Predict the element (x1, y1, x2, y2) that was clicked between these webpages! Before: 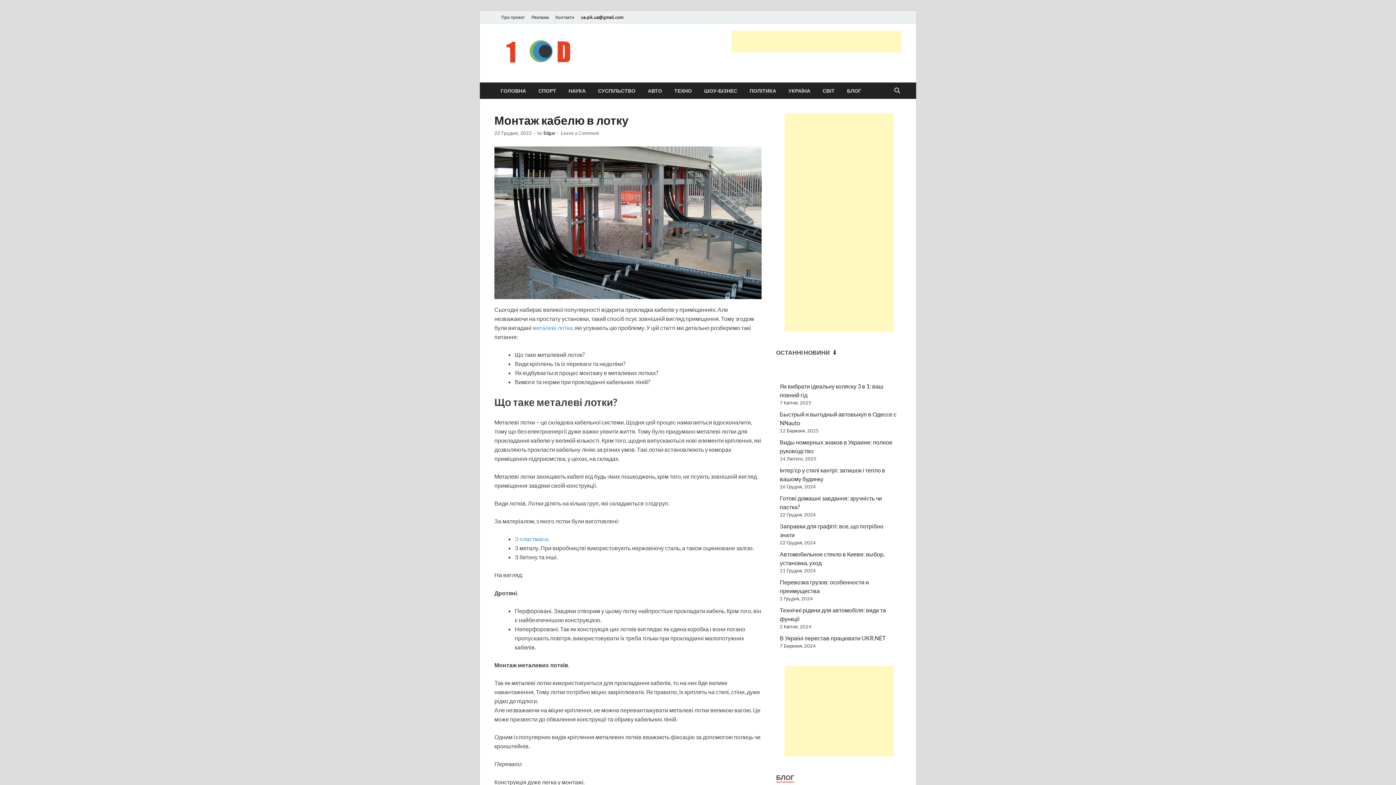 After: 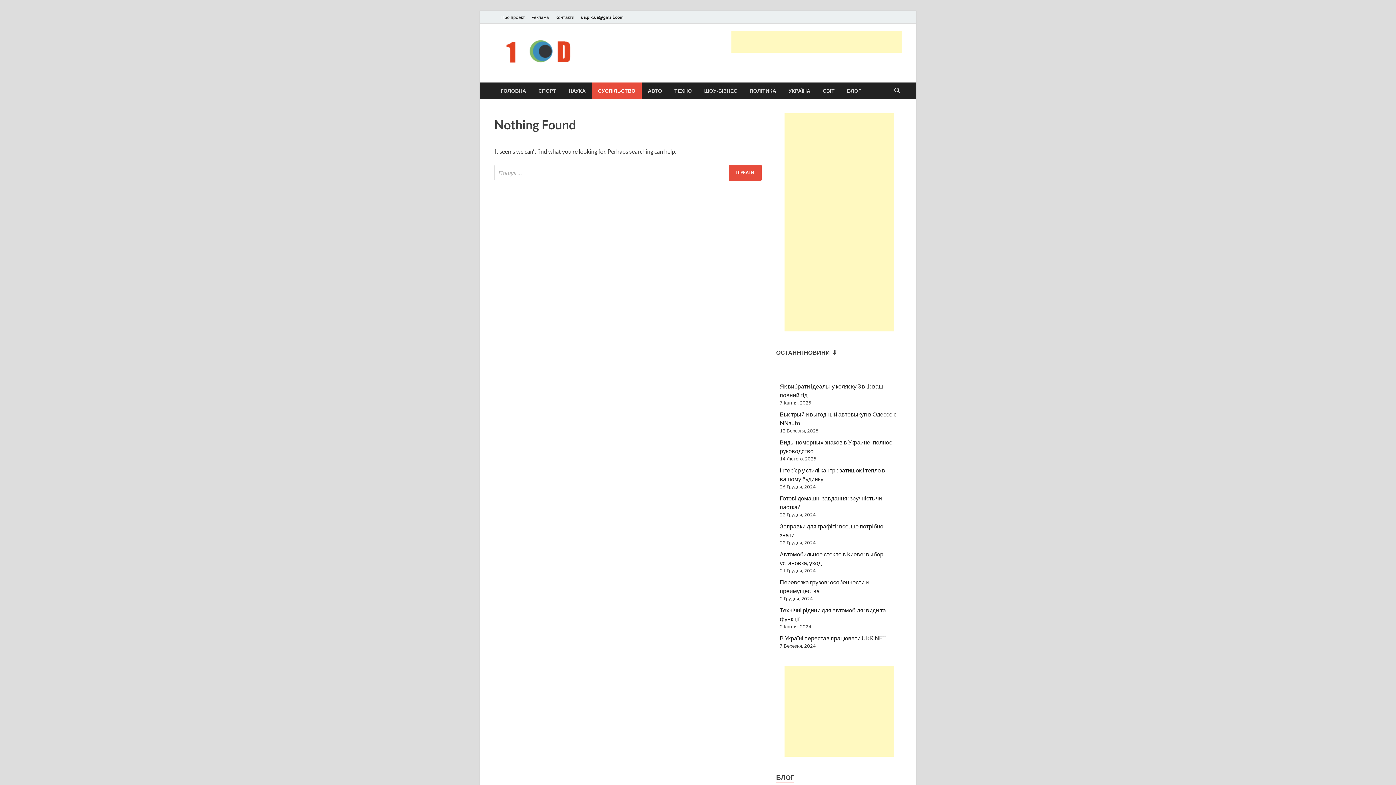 Action: label: СУСПІЛЬСТВО bbox: (592, 82, 641, 98)